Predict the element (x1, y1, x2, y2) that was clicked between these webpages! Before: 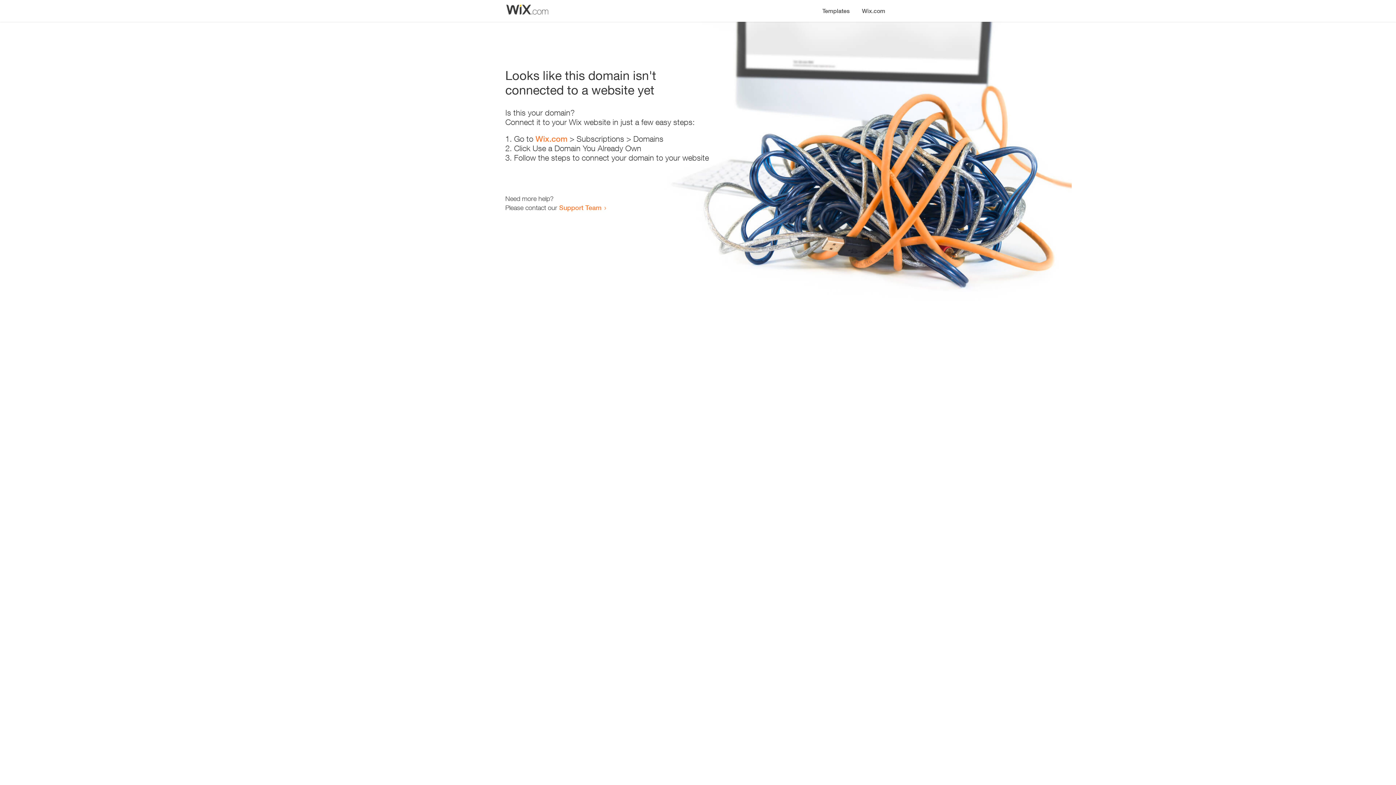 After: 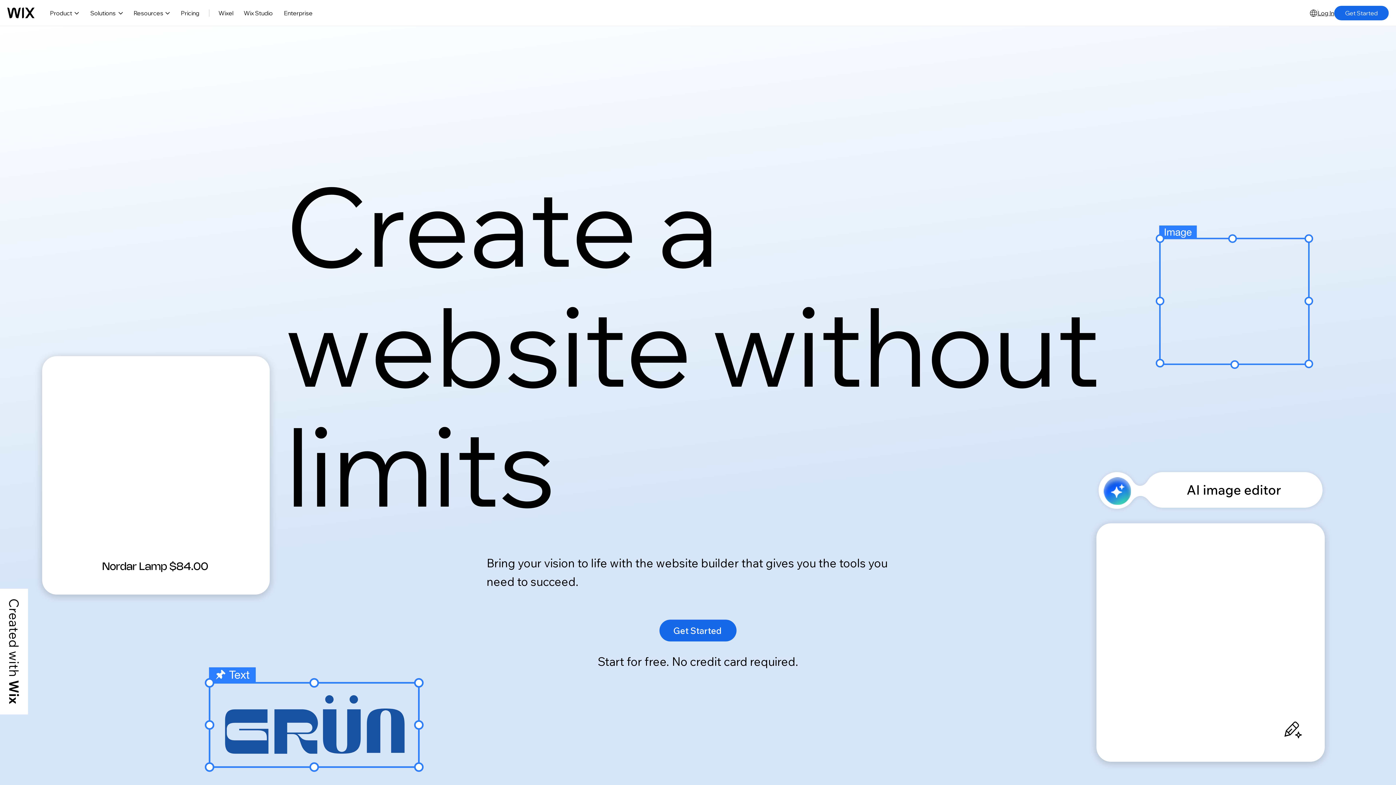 Action: bbox: (856, 0, 890, 14) label: Wix.com